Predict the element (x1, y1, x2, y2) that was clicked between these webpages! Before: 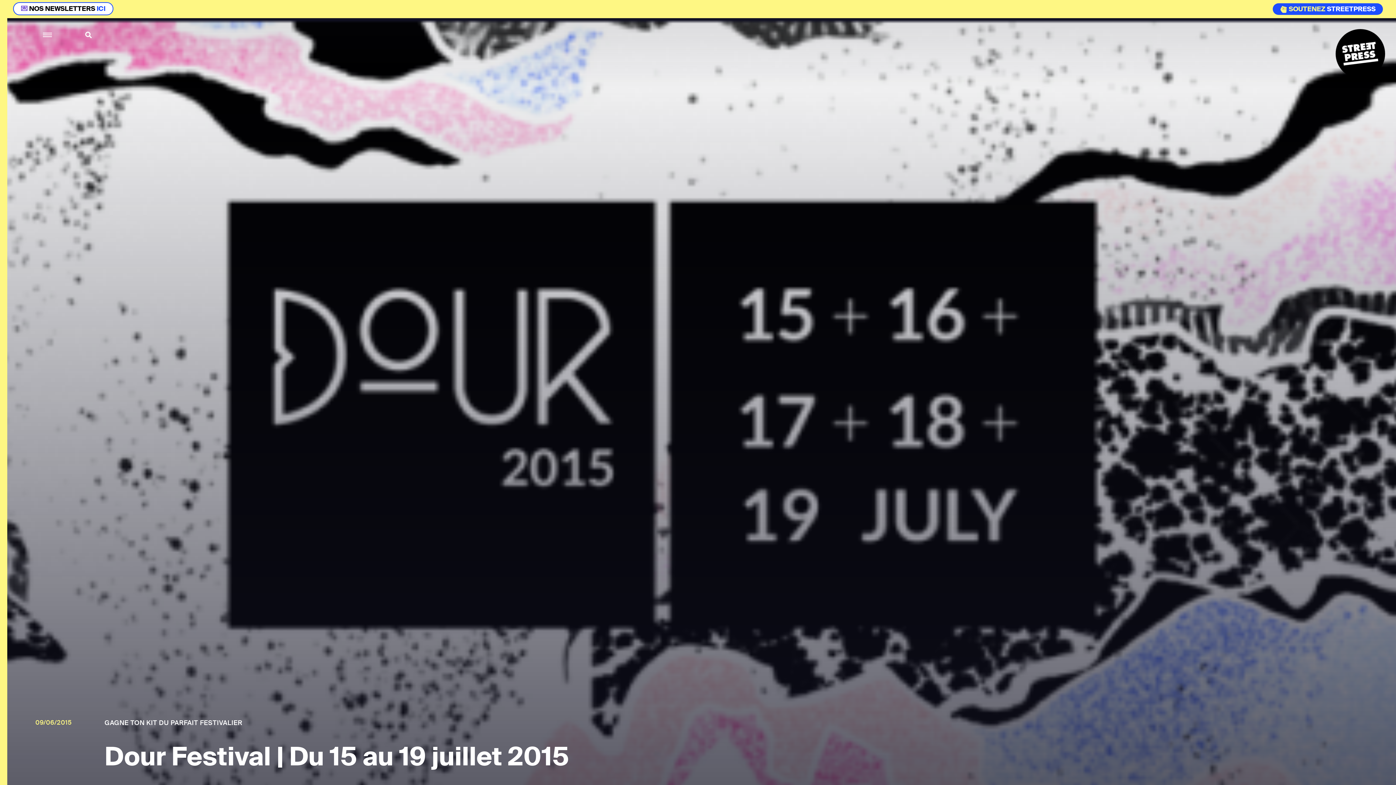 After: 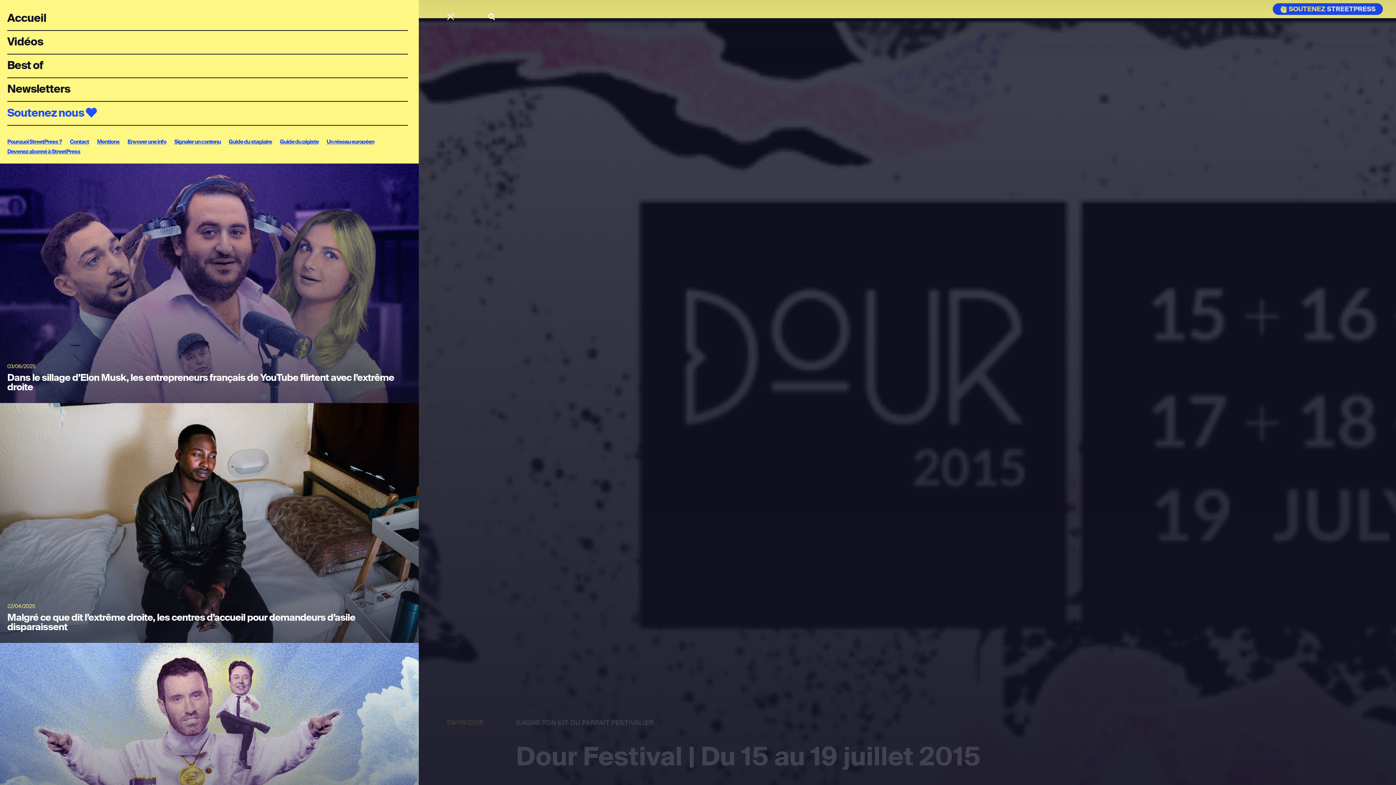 Action: bbox: (41, 29, 53, 40) label: menu